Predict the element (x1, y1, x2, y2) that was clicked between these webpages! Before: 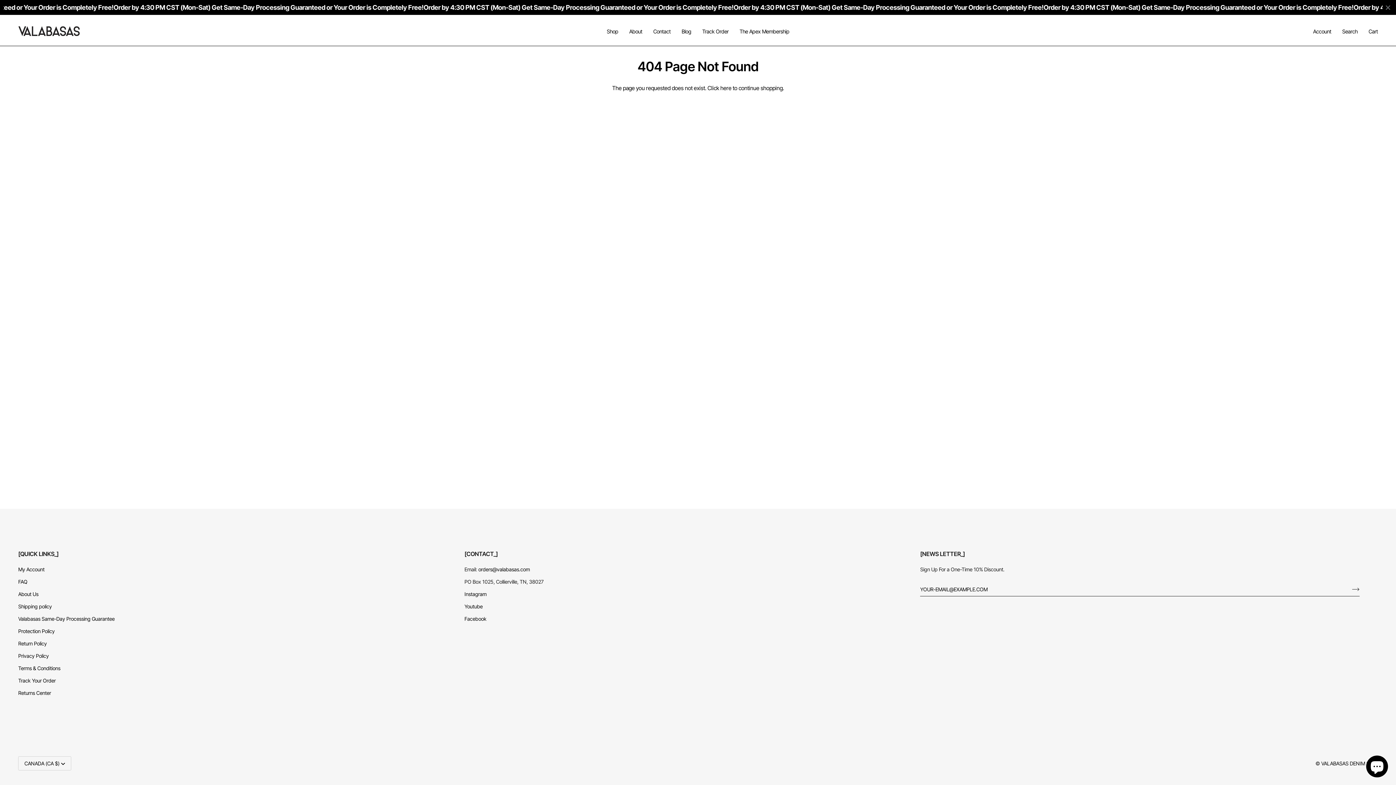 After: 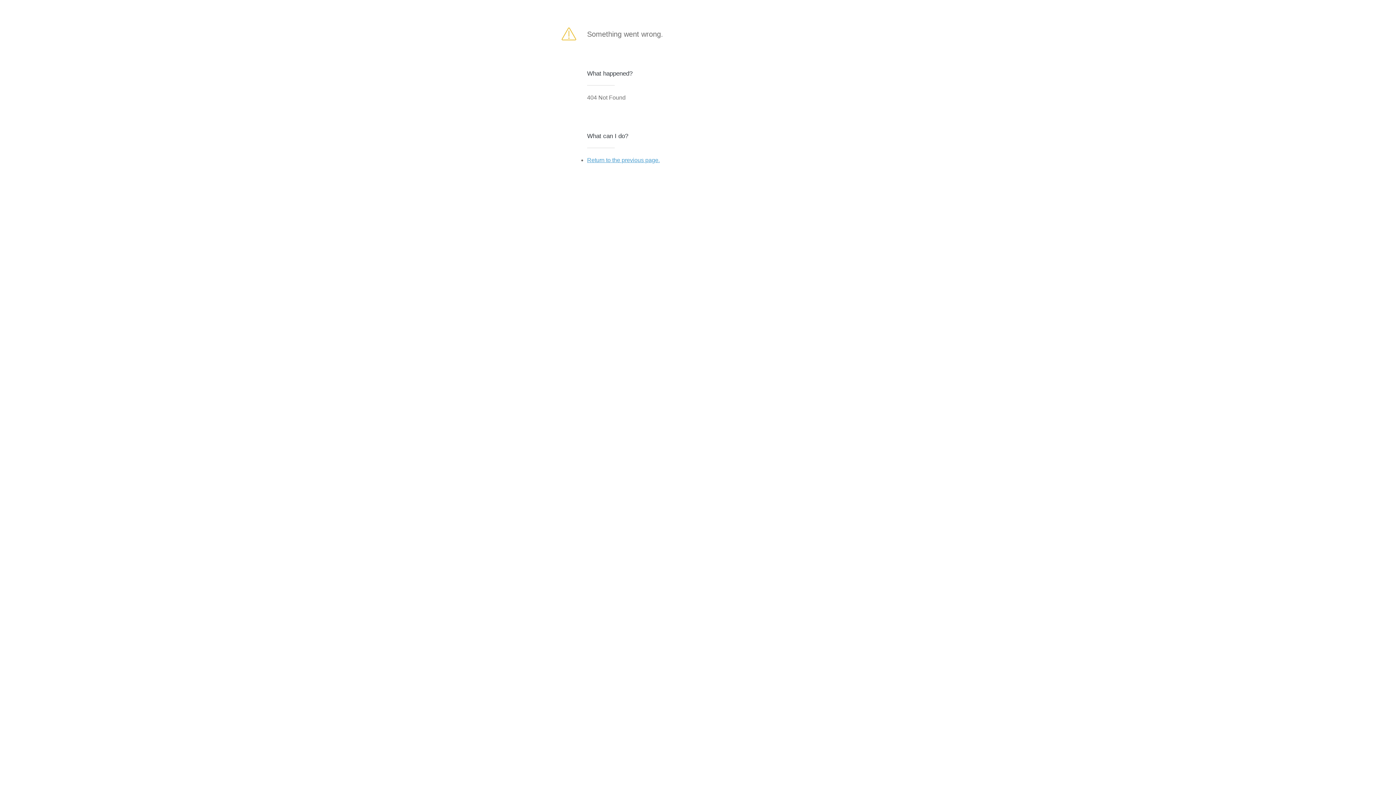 Action: bbox: (1339, 583, 1360, 595) label: Join